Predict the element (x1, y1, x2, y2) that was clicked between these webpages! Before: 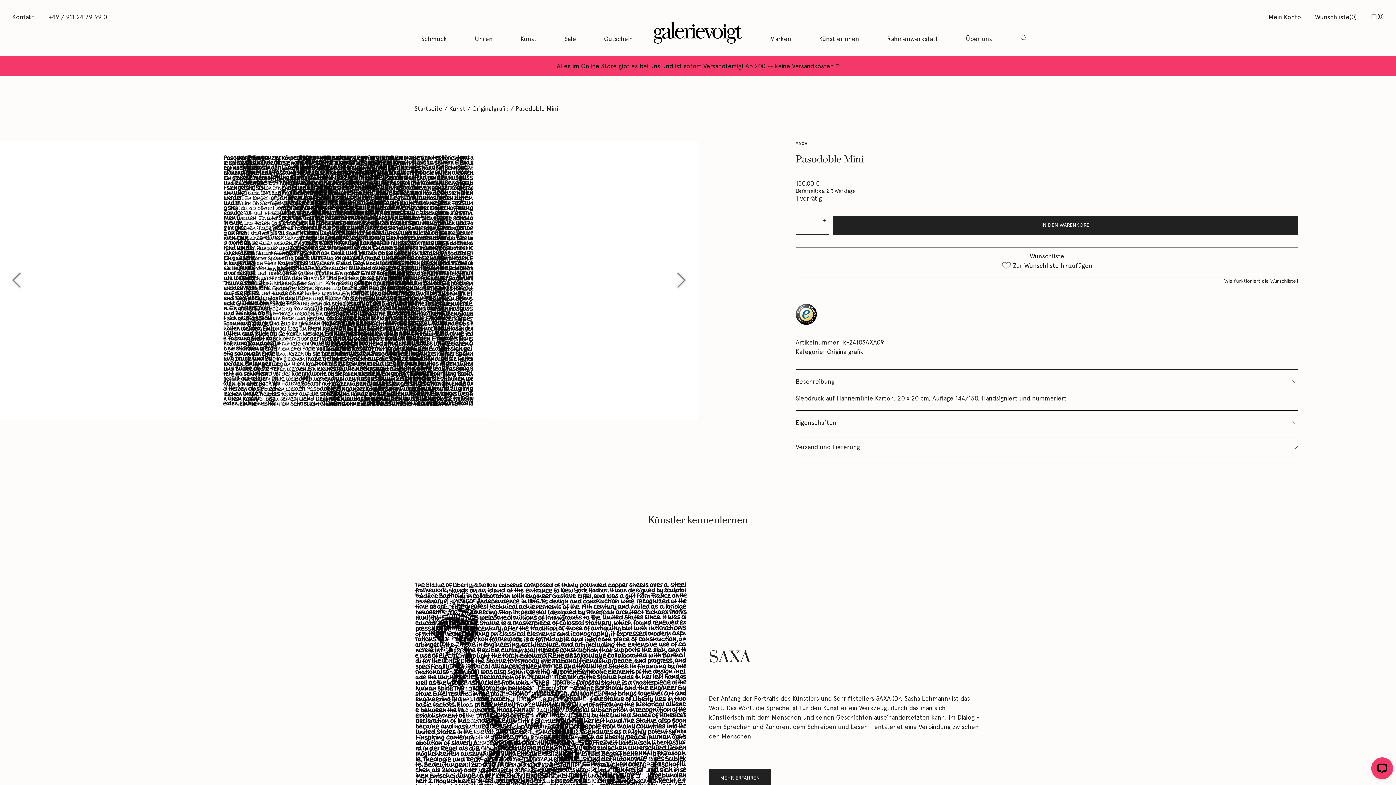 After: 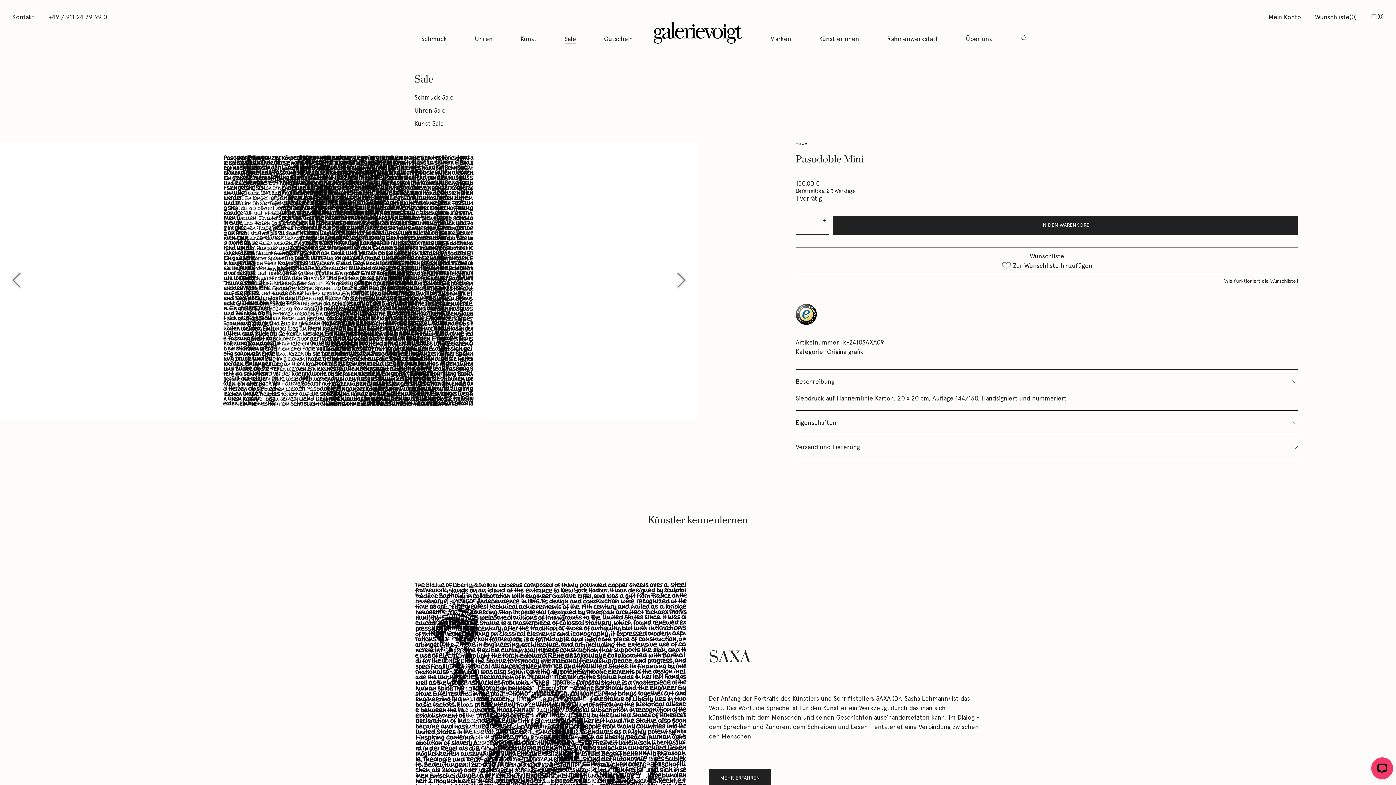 Action: label: Sale bbox: (564, 35, 576, 43)